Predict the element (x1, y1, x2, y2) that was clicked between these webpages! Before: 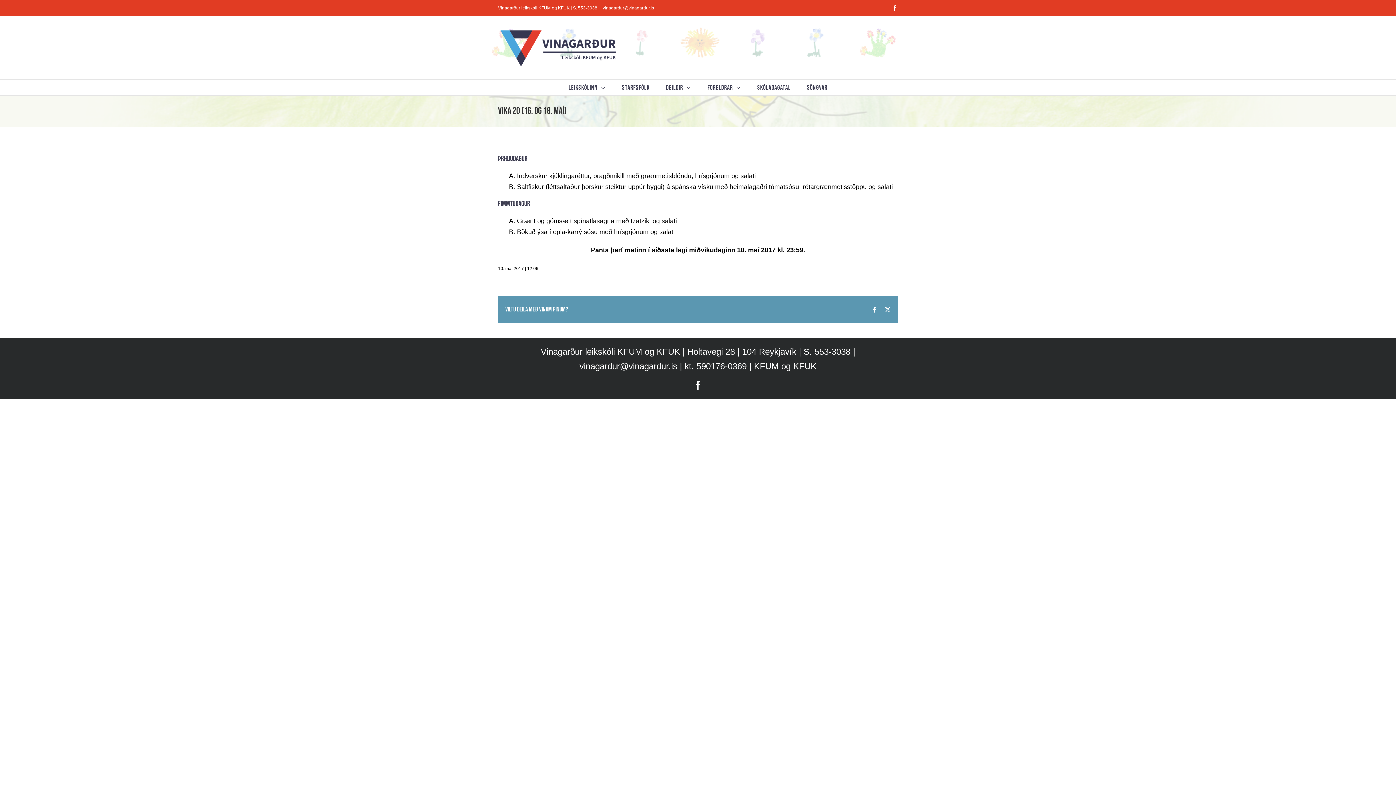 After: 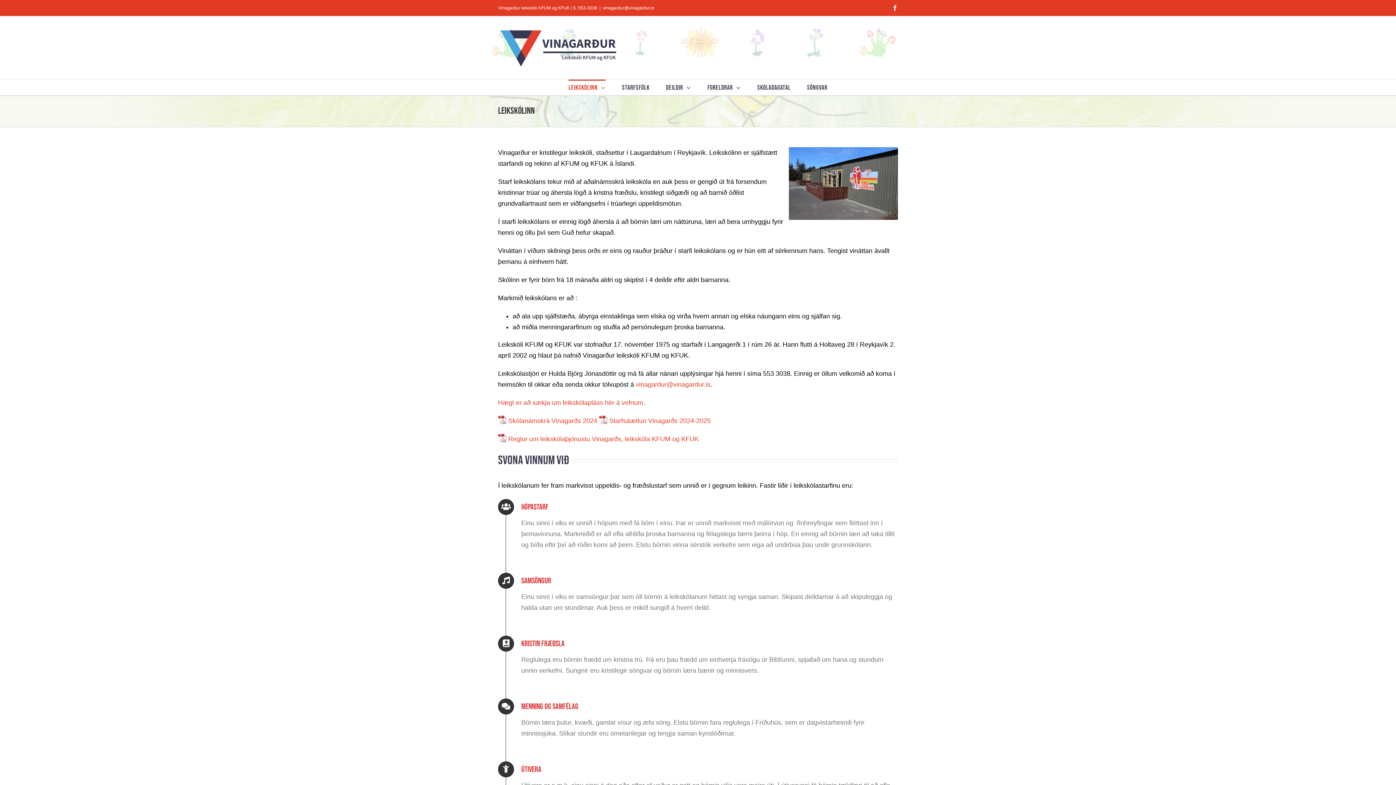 Action: bbox: (568, 79, 605, 95) label: Leikskólinn